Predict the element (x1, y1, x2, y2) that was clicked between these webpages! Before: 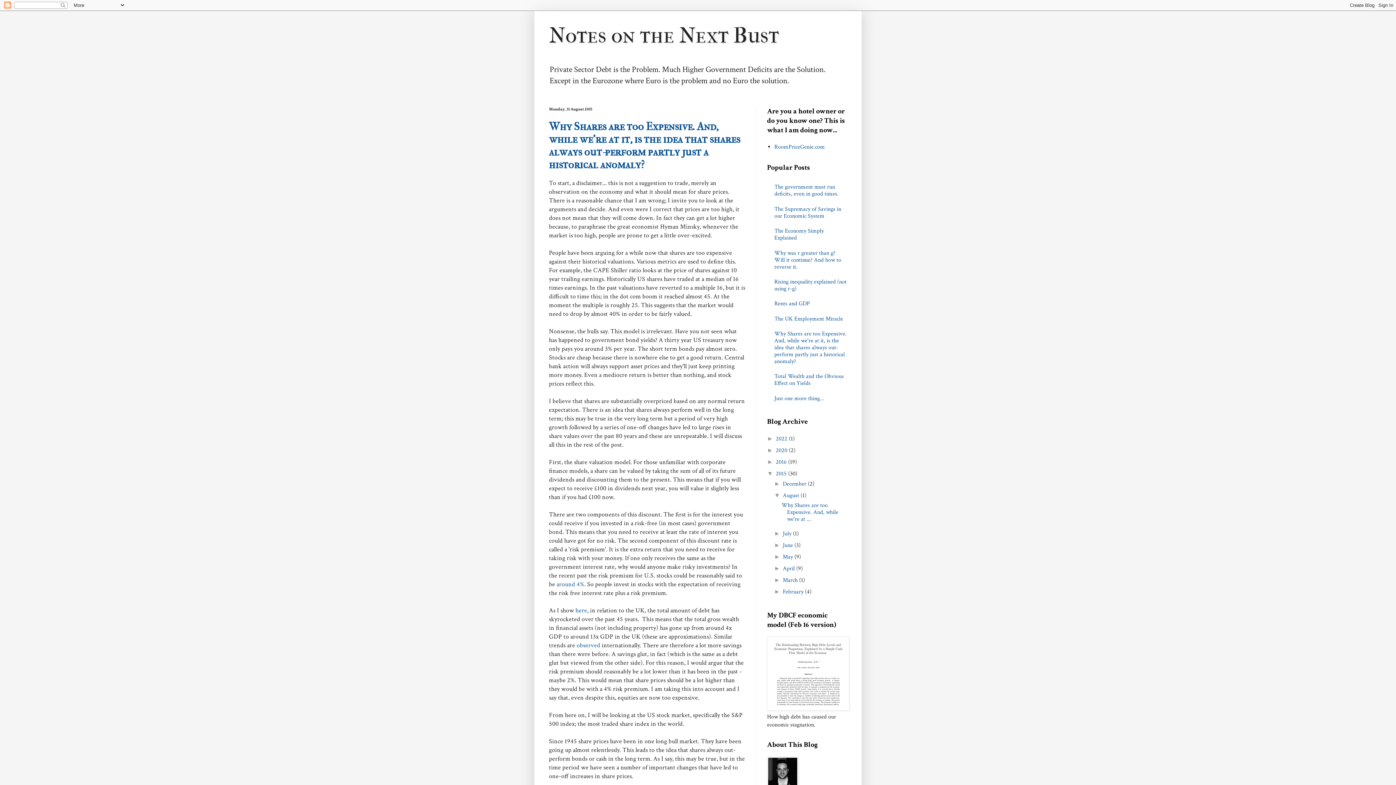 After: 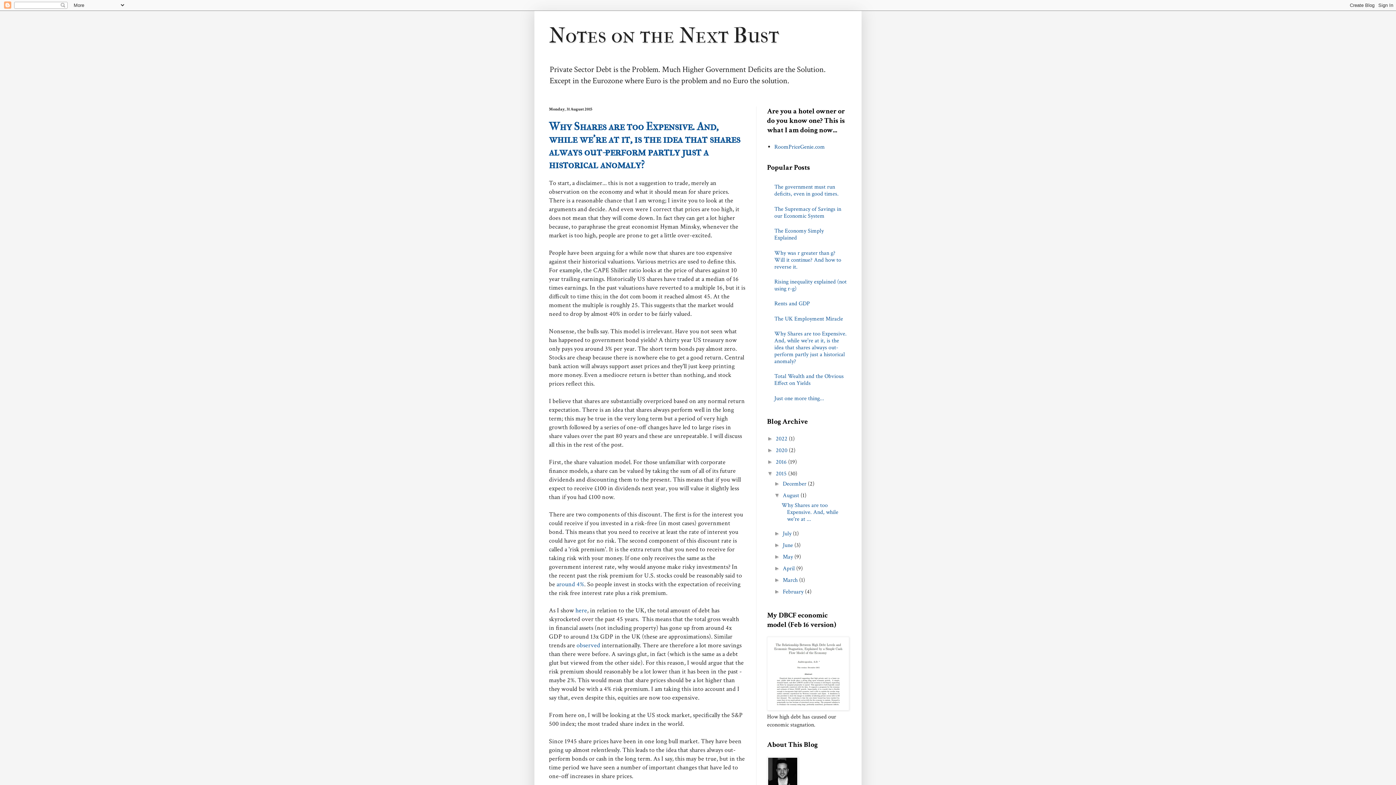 Action: label: August  bbox: (782, 491, 800, 499)